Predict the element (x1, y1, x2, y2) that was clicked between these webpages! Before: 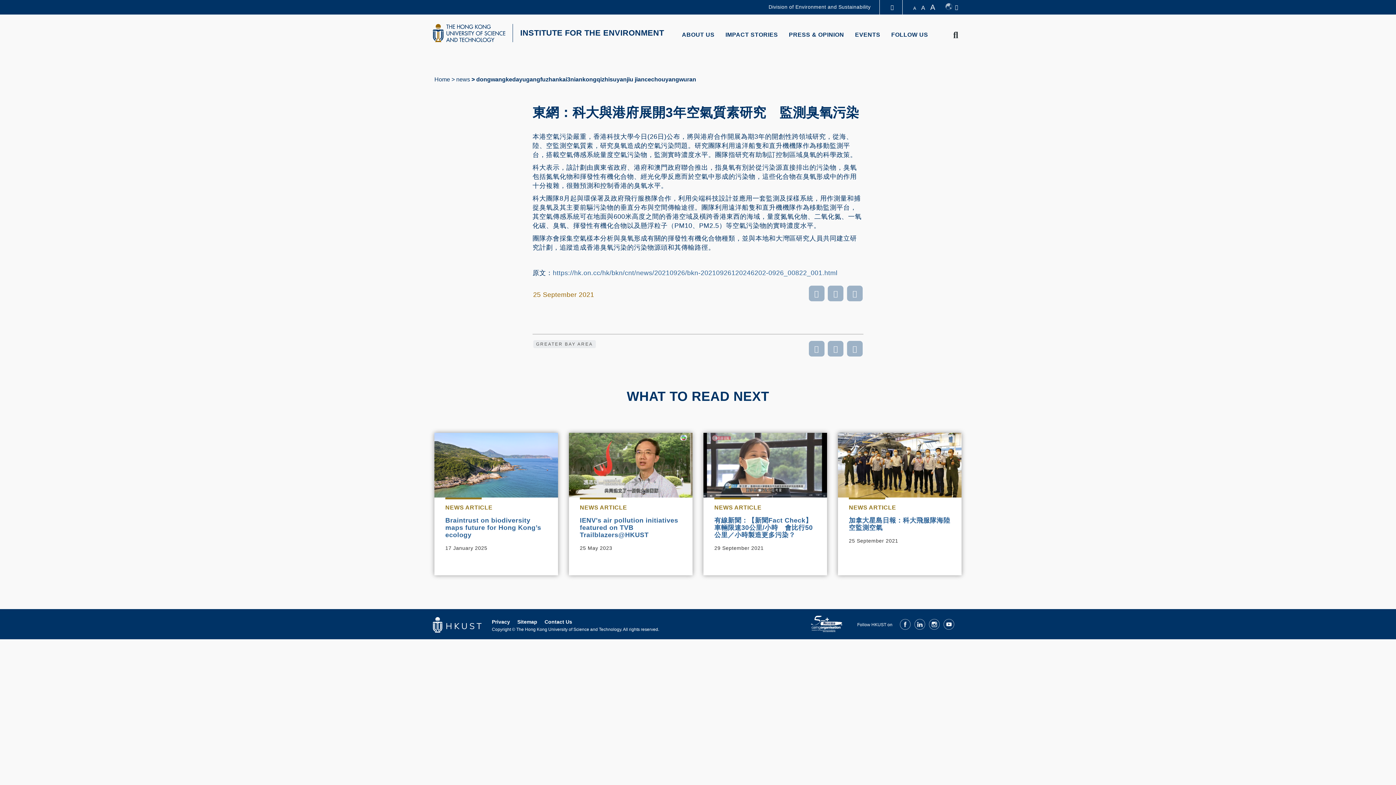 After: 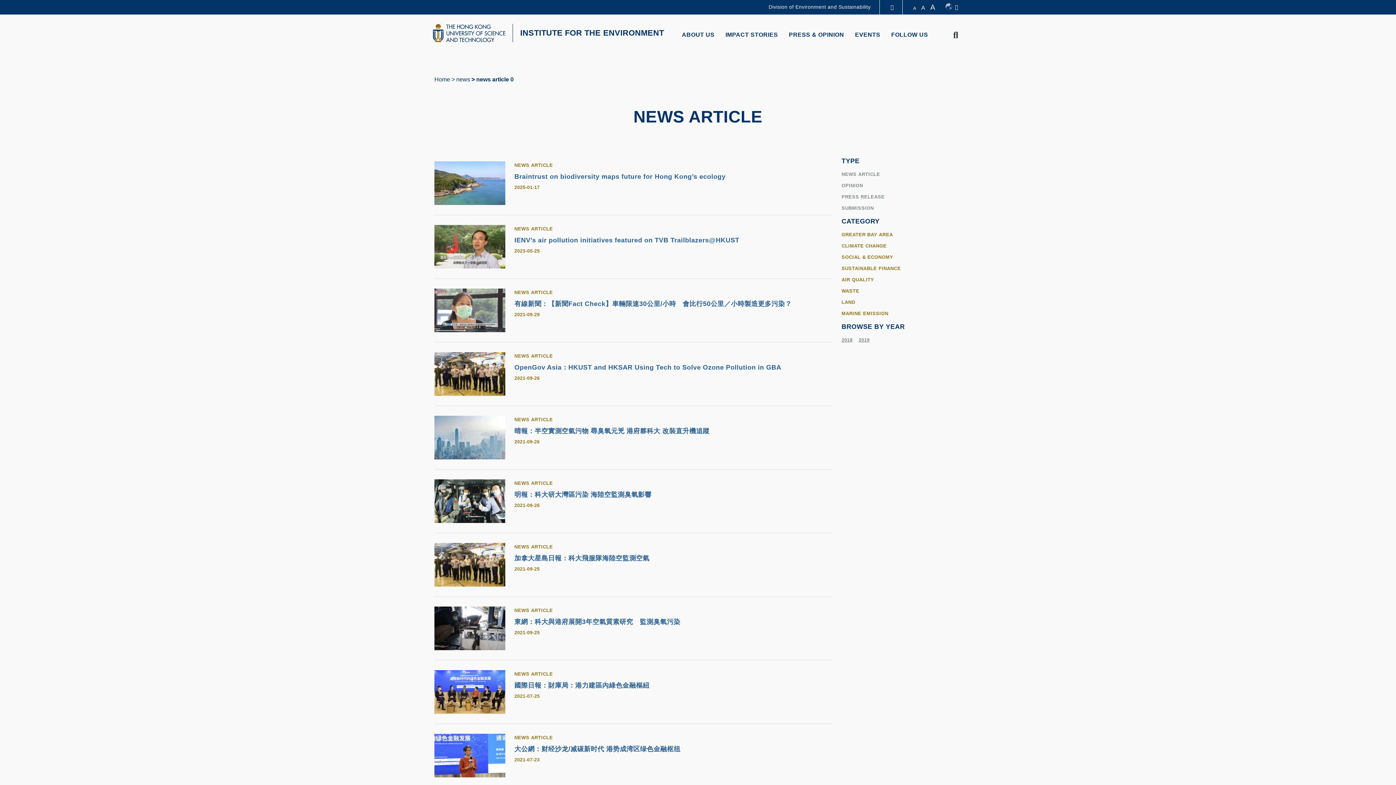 Action: bbox: (580, 497, 627, 511) label: NEWS ARTICLE